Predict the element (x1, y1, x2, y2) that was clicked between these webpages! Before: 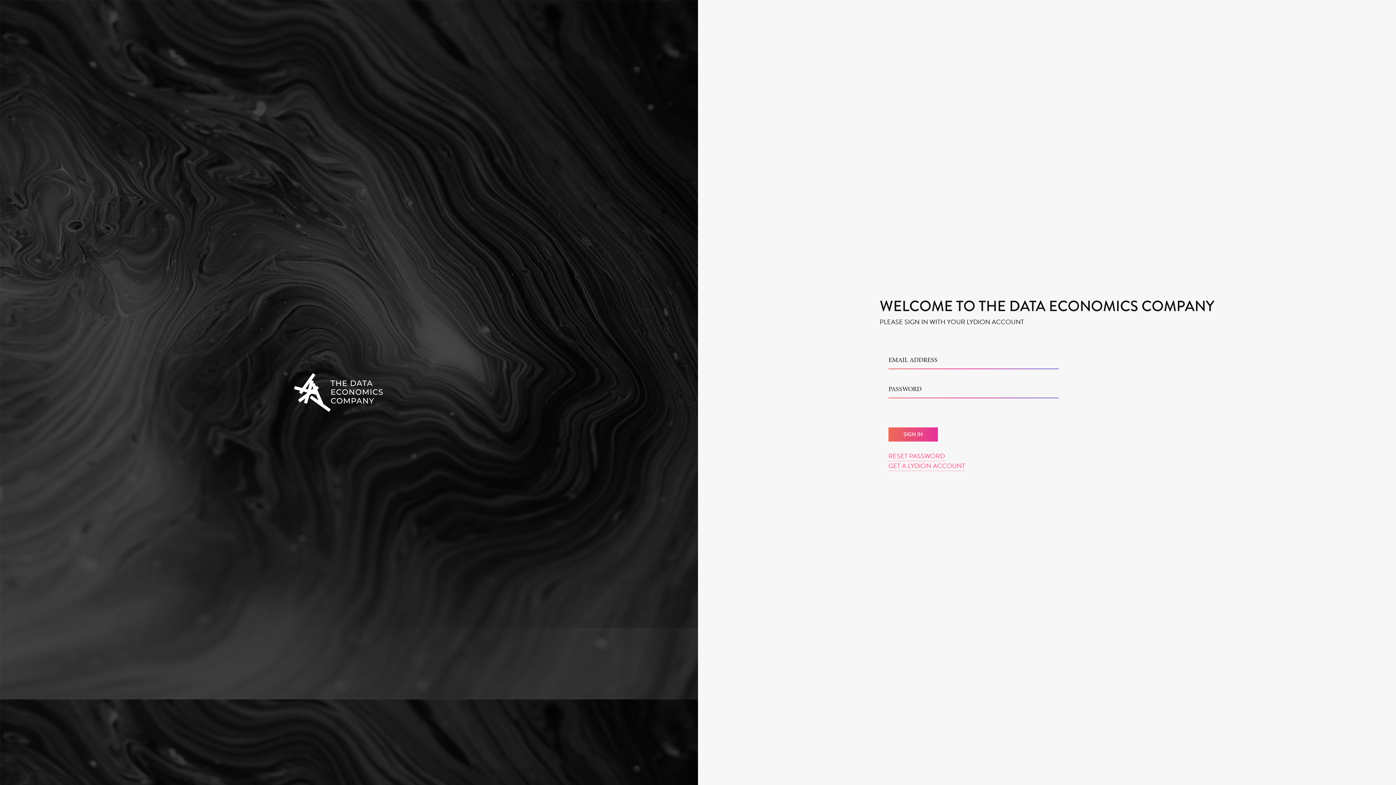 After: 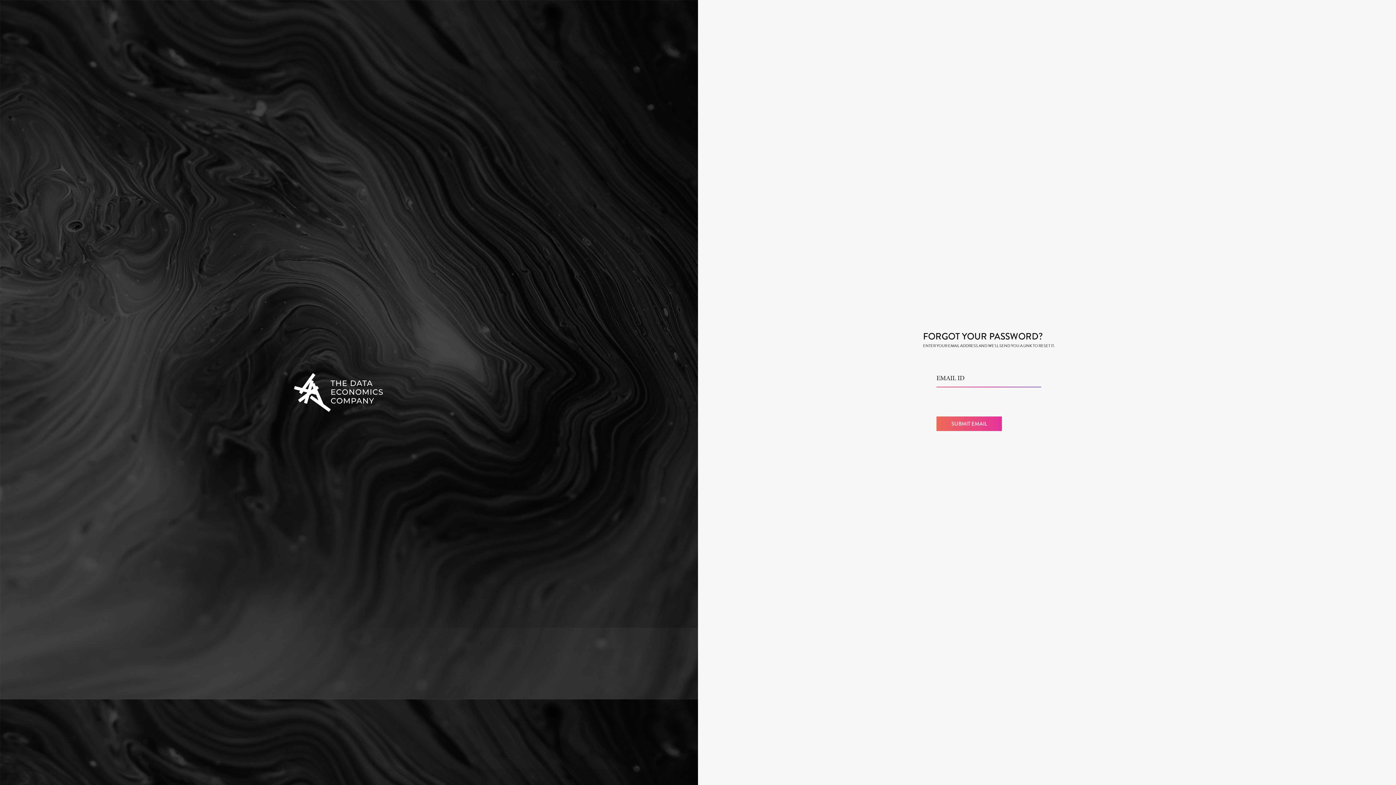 Action: label: RESET PASSWORD bbox: (888, 451, 945, 461)